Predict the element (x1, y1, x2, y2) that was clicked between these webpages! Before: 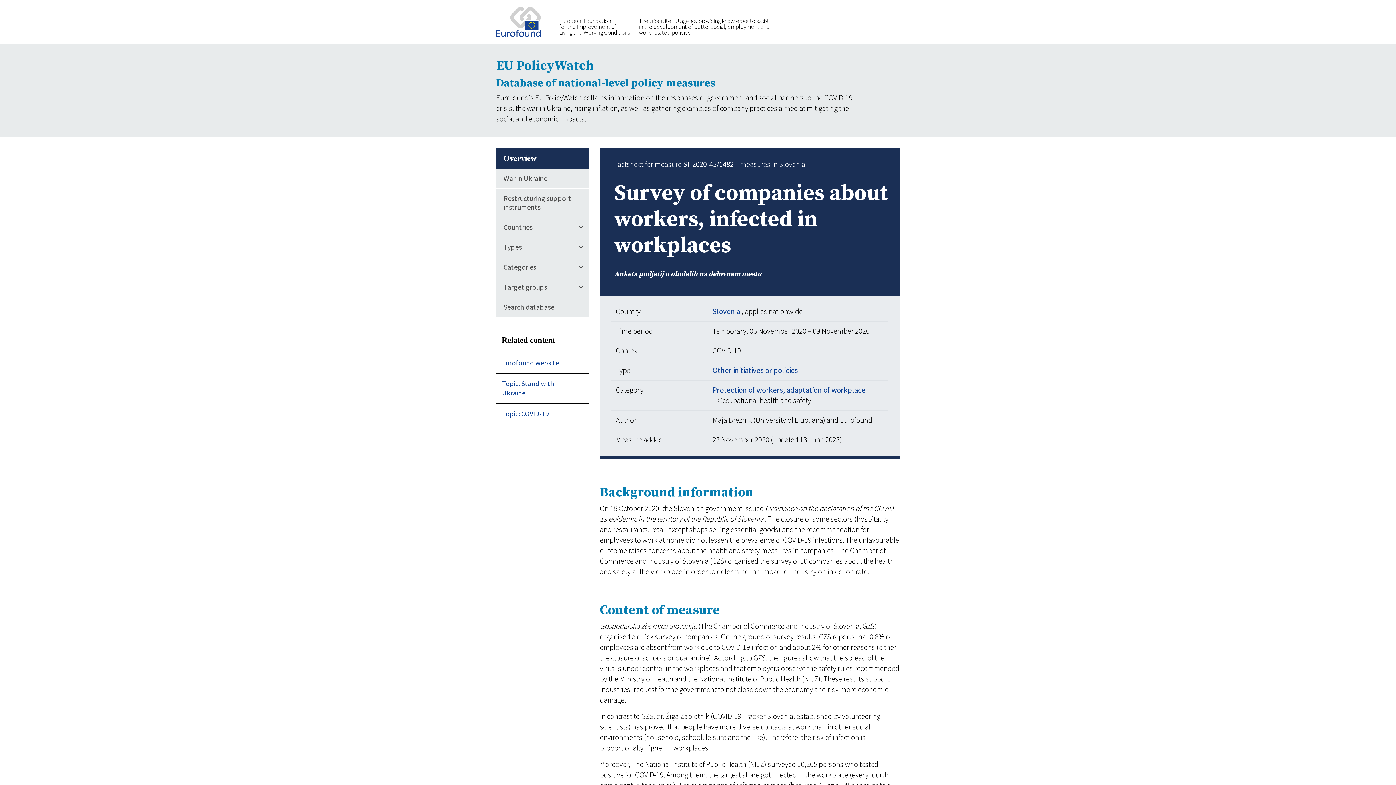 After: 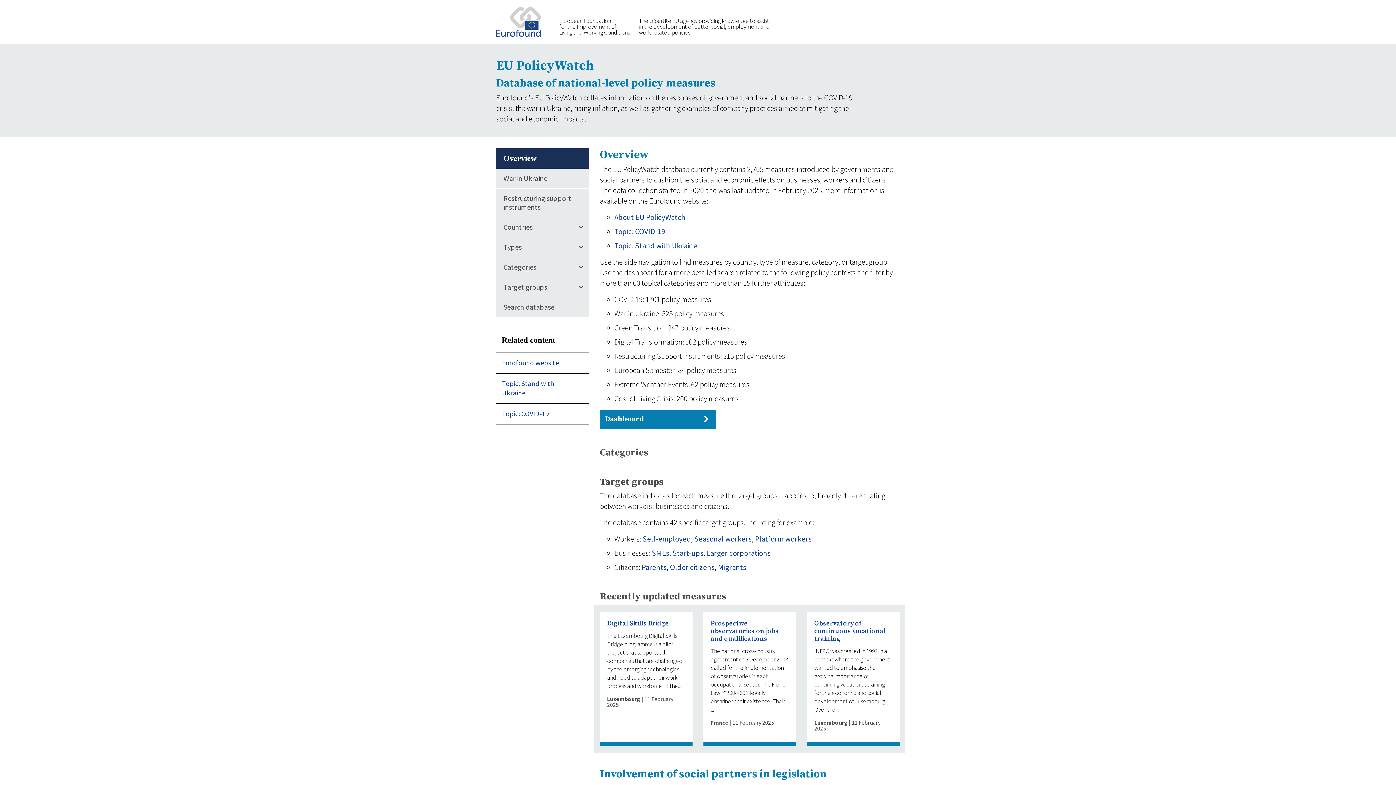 Action: label: Database of national-level policy measures bbox: (496, 76, 866, 89)